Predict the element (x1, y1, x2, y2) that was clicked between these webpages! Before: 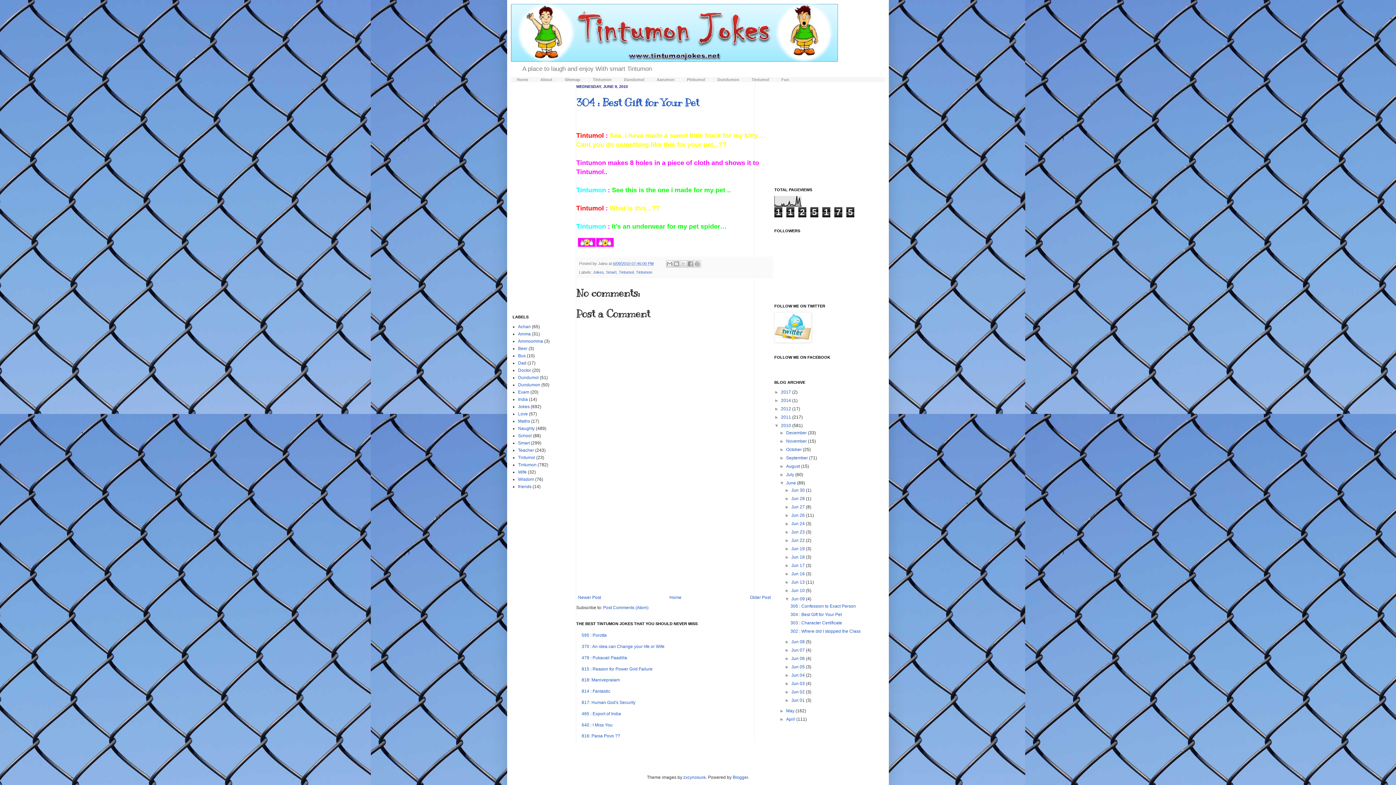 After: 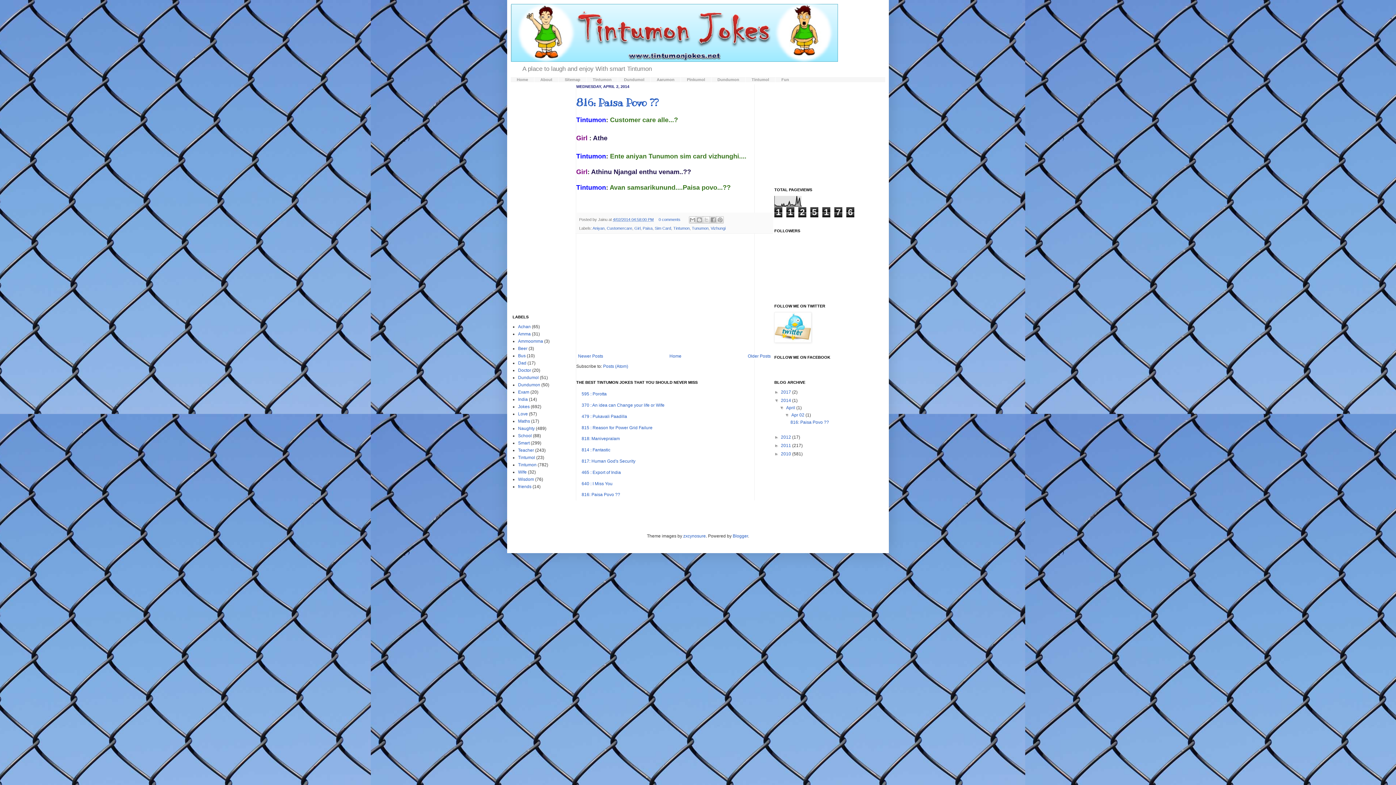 Action: bbox: (781, 398, 792, 403) label: 2014 